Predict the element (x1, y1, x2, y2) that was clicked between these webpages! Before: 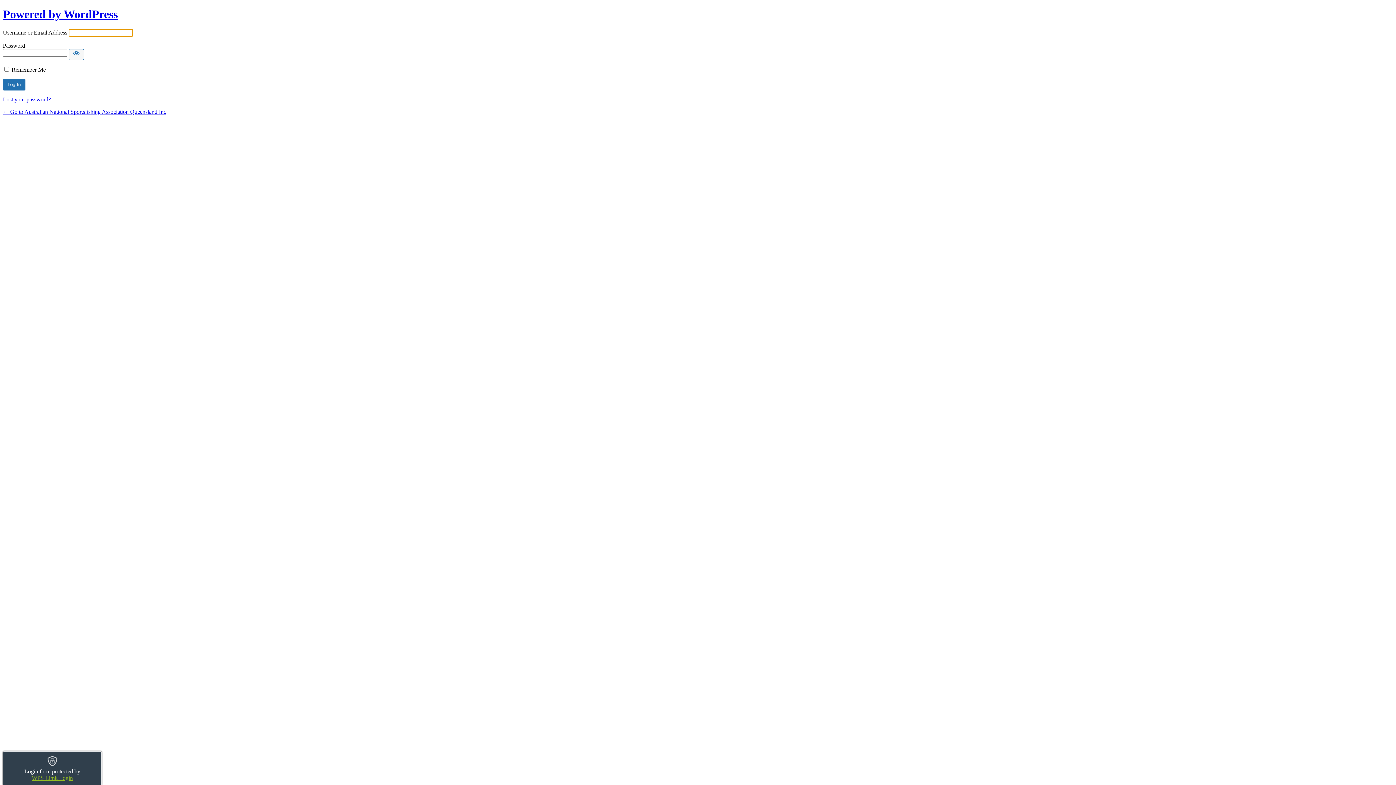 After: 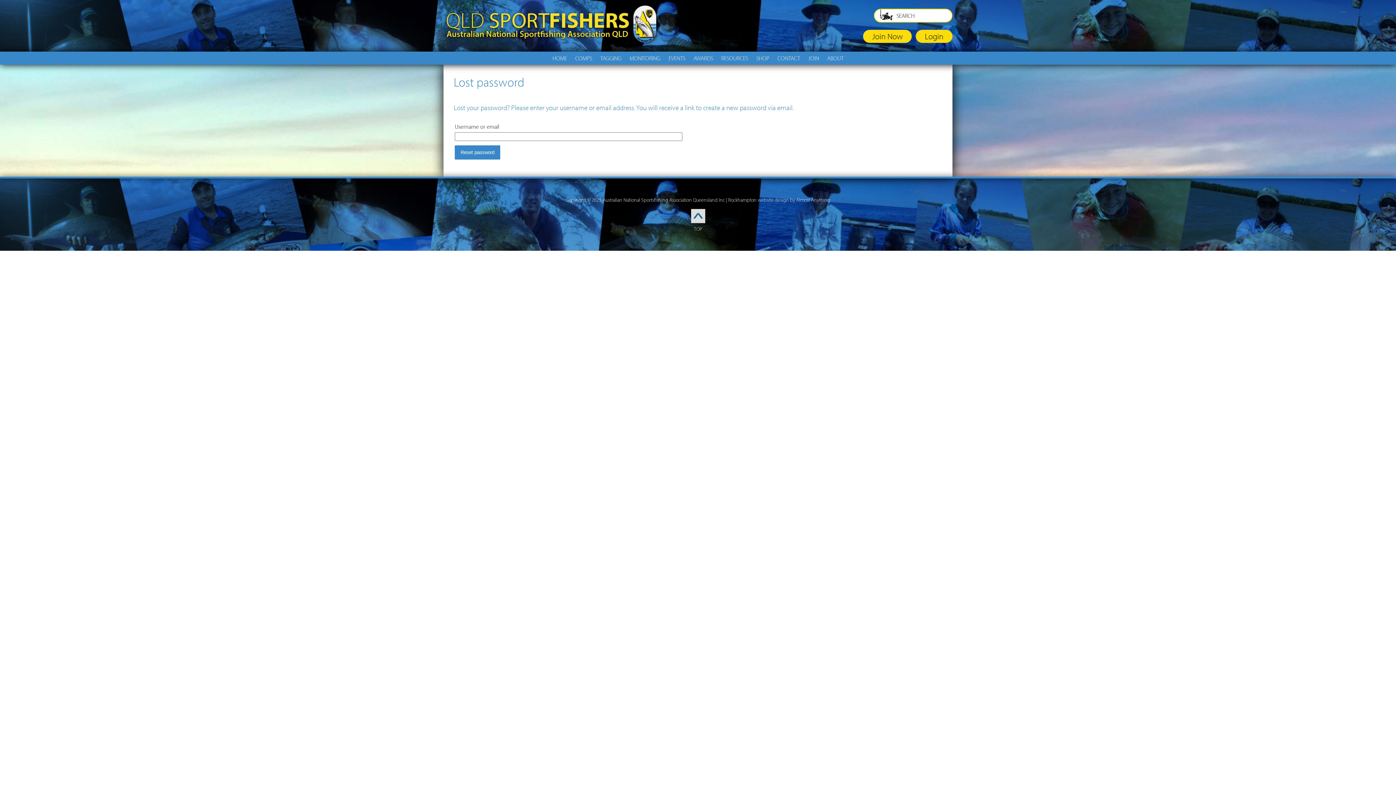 Action: bbox: (2, 96, 50, 102) label: Lost your password?